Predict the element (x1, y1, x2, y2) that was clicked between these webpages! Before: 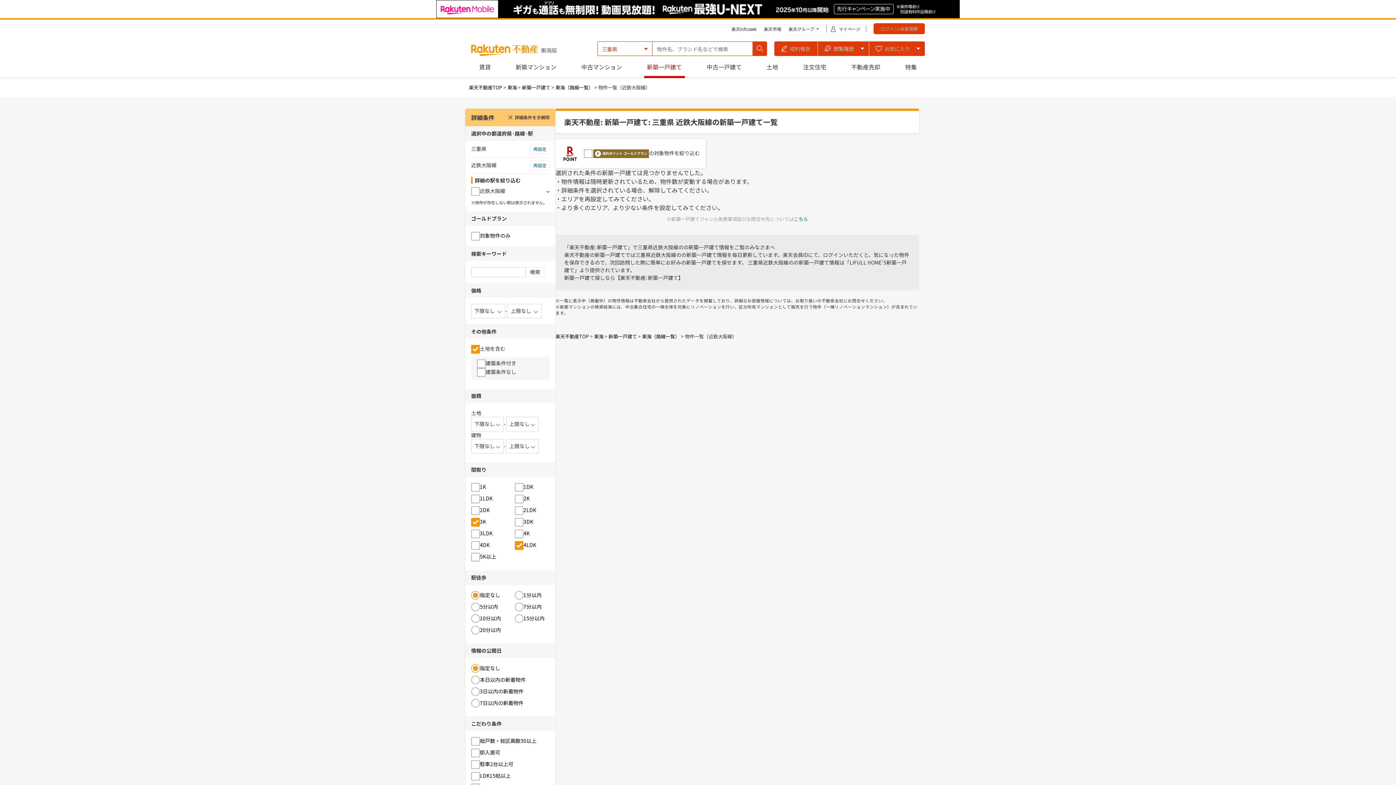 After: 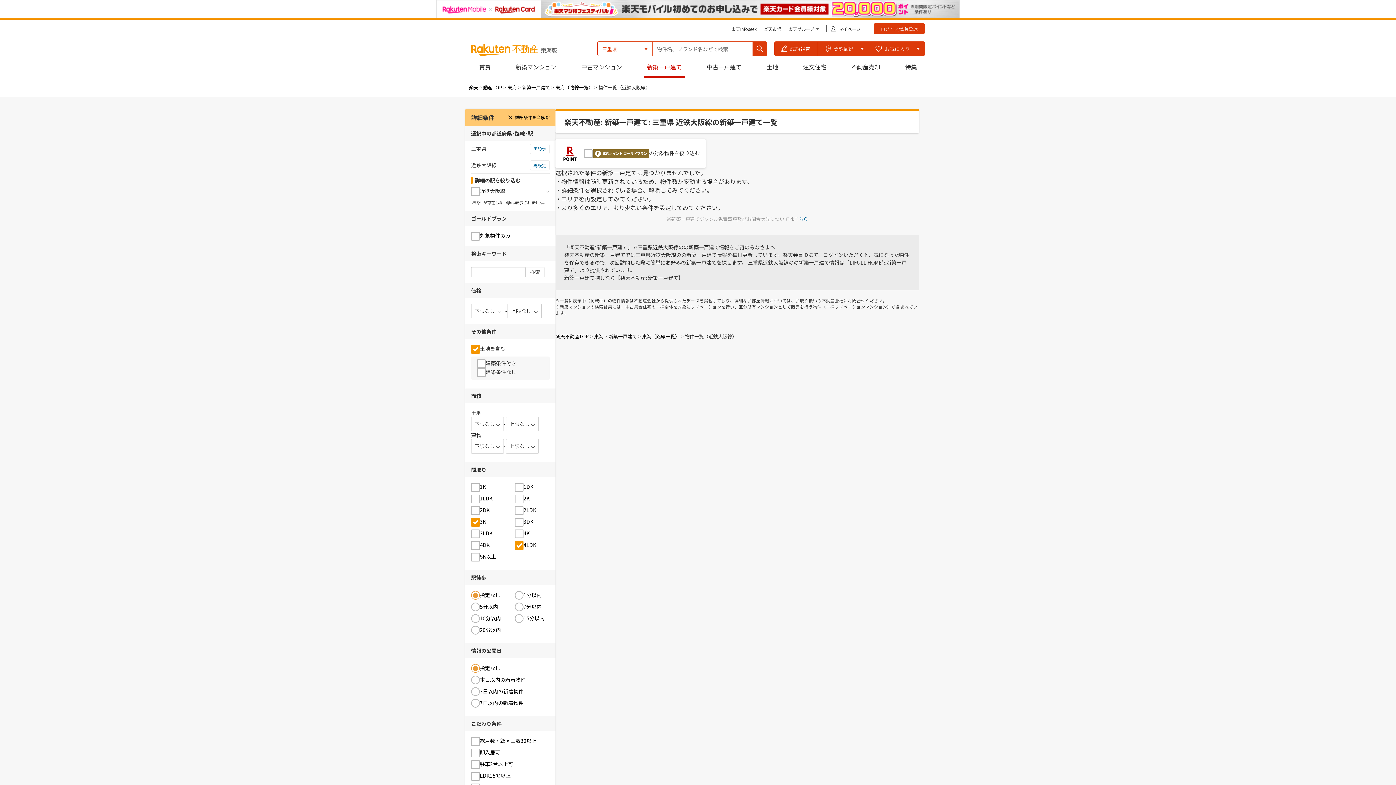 Action: label: 指定なし bbox: (480, 591, 500, 599)